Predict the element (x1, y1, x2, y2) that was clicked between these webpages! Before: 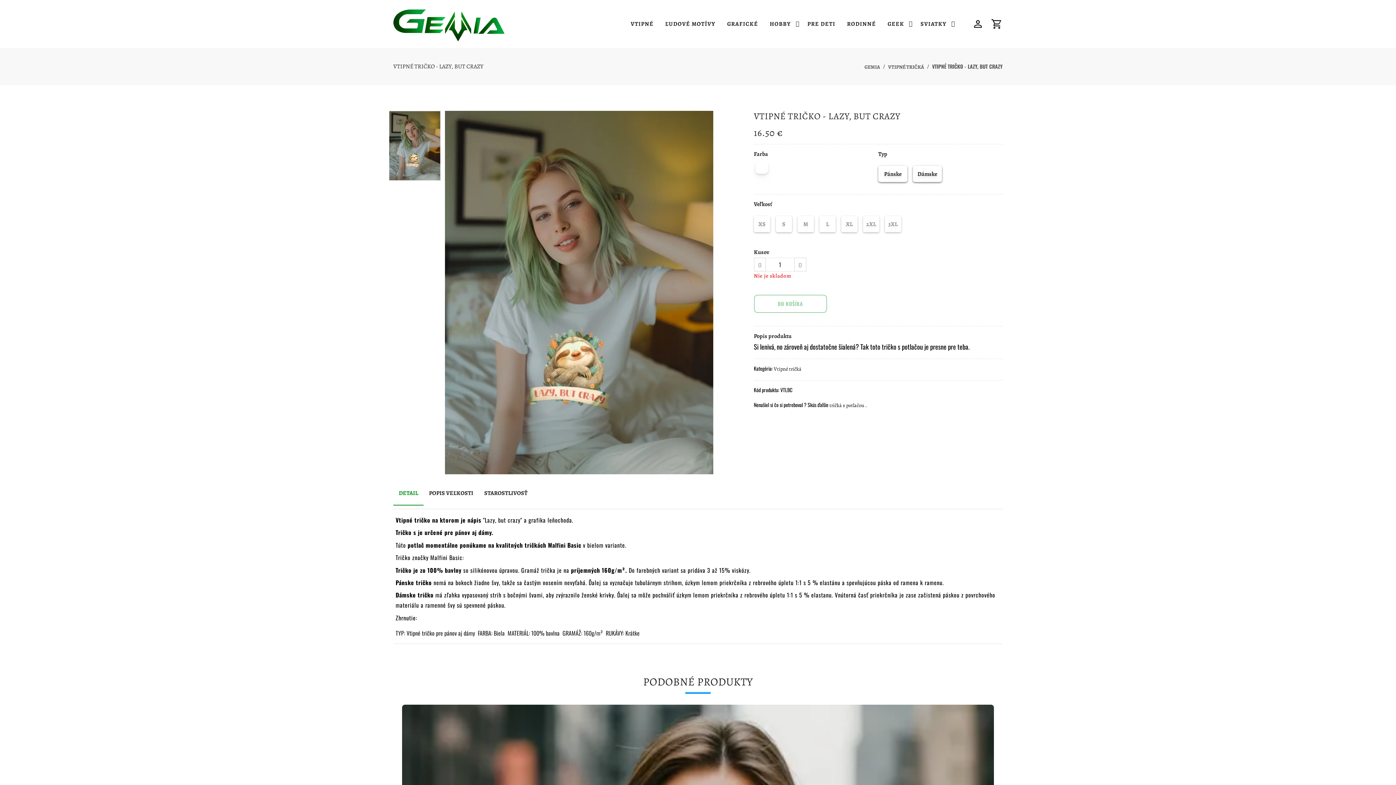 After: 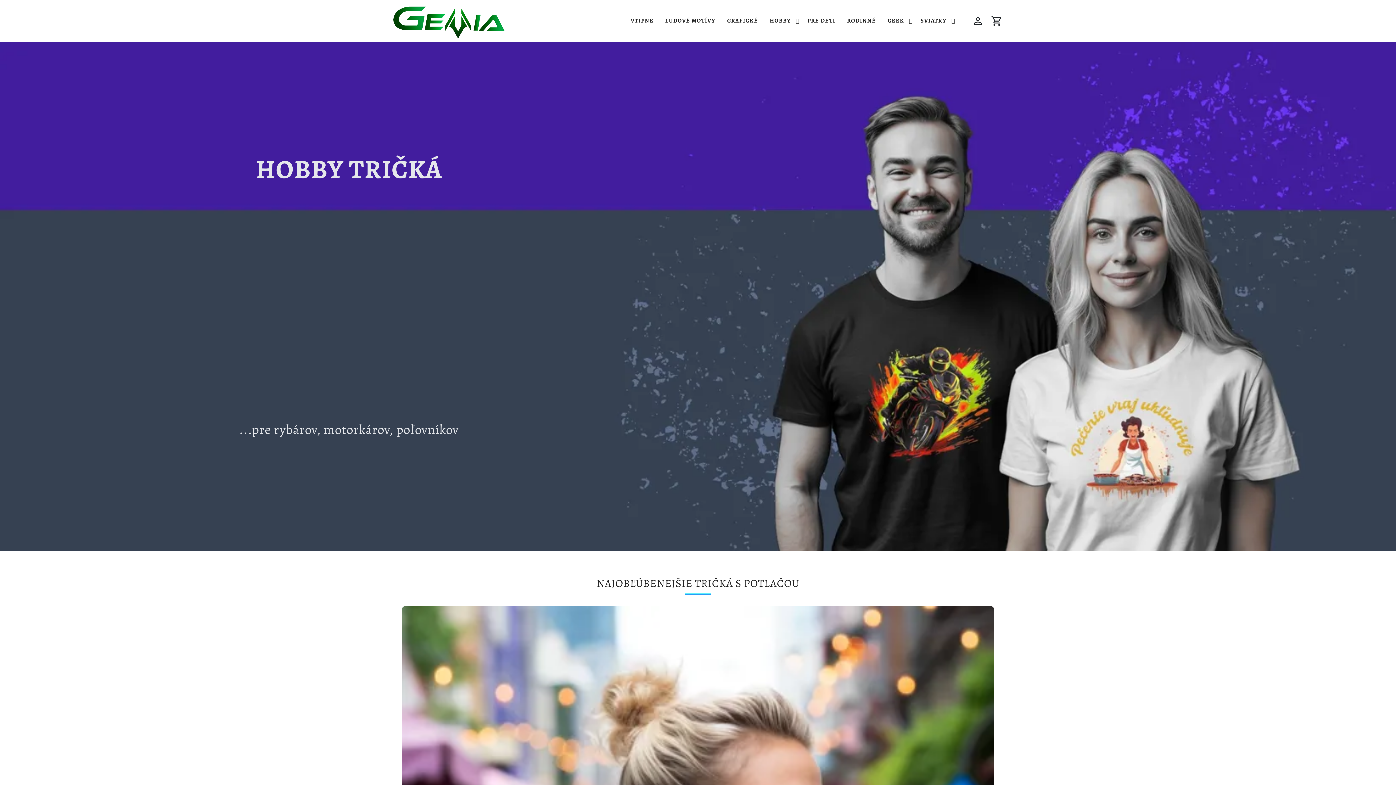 Action: bbox: (393, 6, 504, 41)